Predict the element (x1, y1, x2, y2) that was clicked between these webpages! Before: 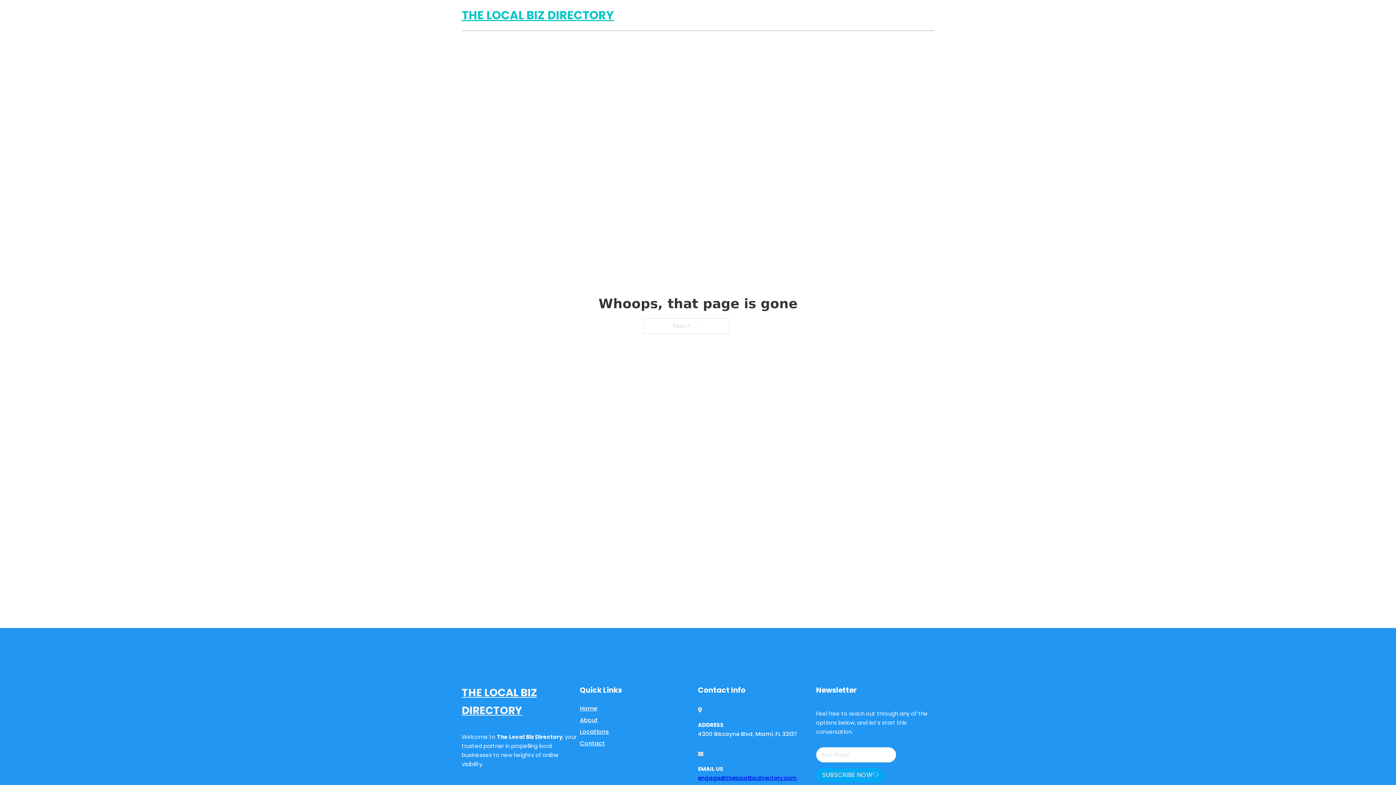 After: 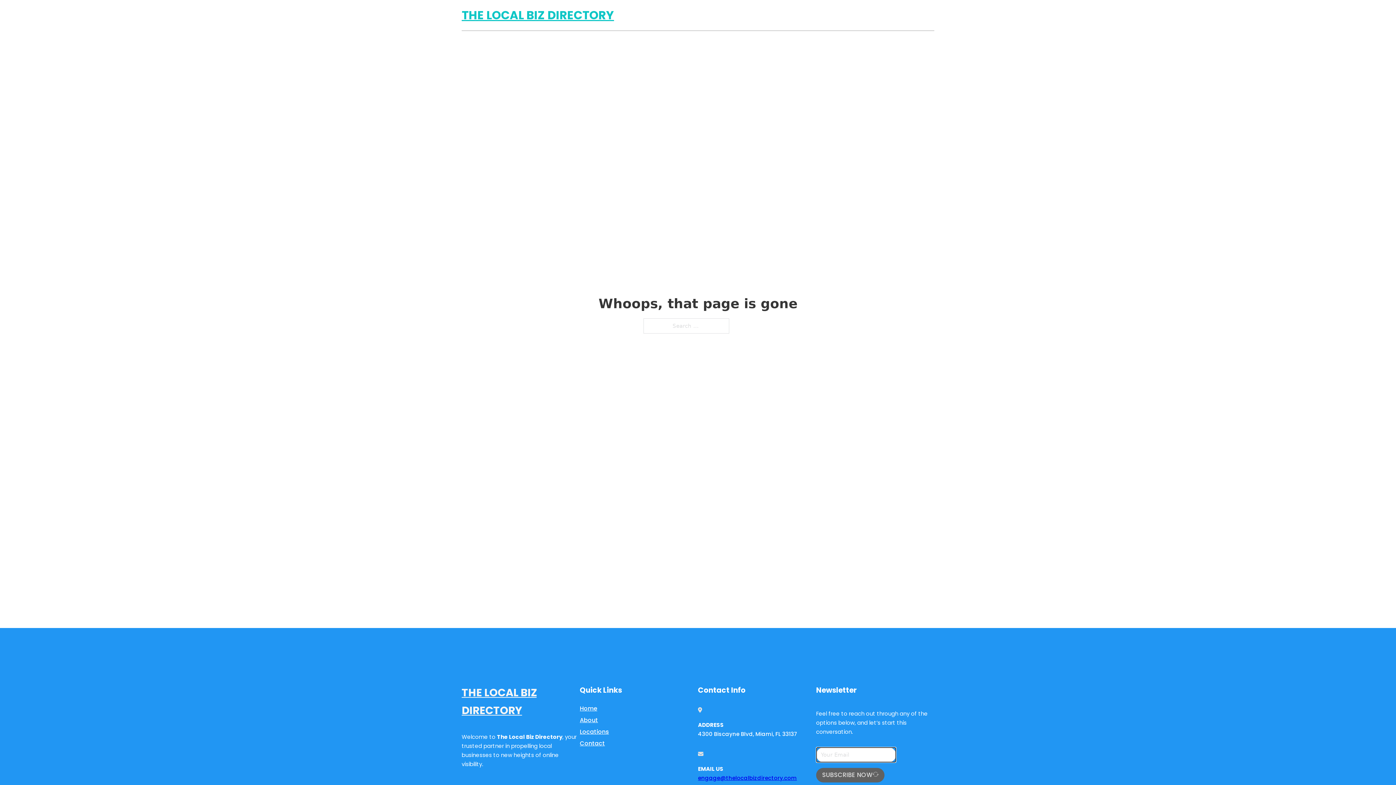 Action: bbox: (816, 768, 884, 782) label: SUBSCRIBE NOW